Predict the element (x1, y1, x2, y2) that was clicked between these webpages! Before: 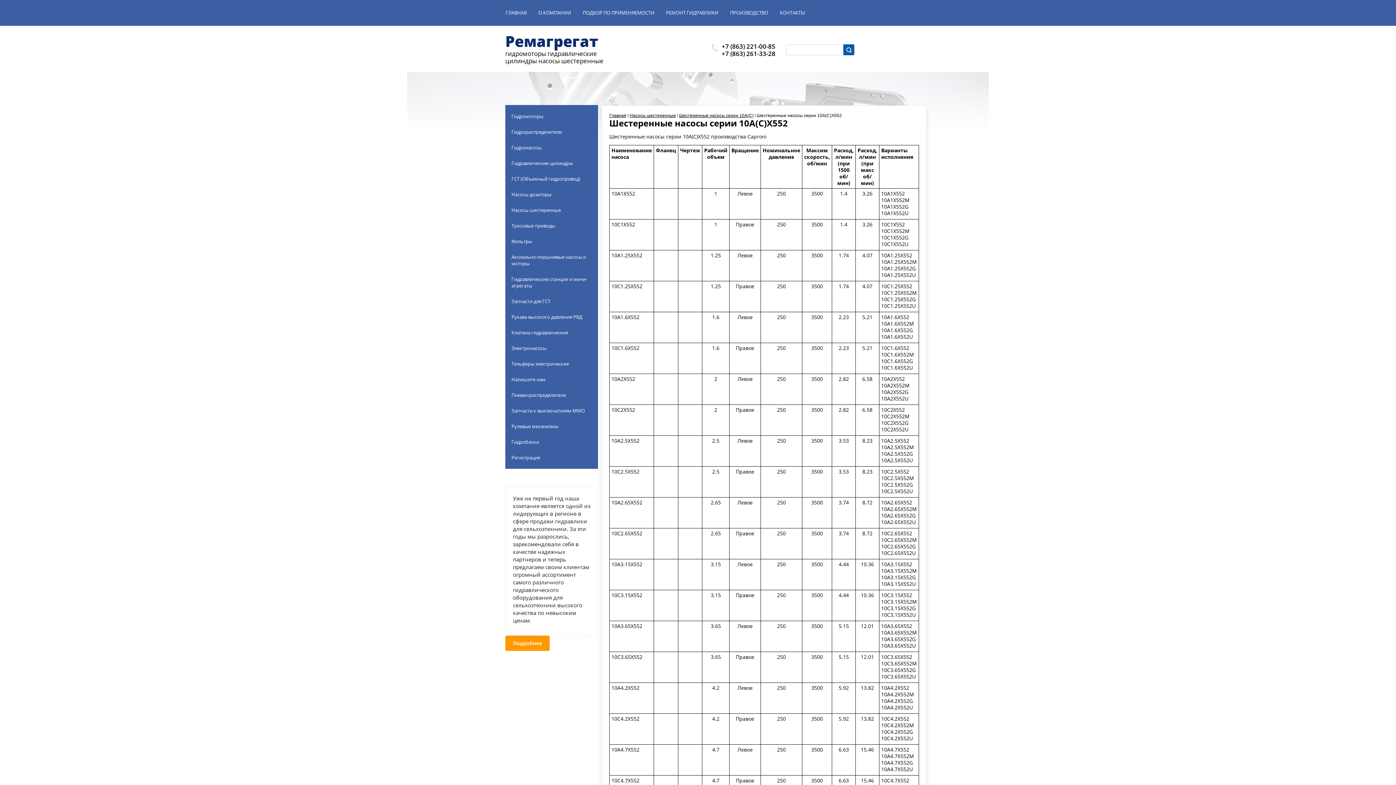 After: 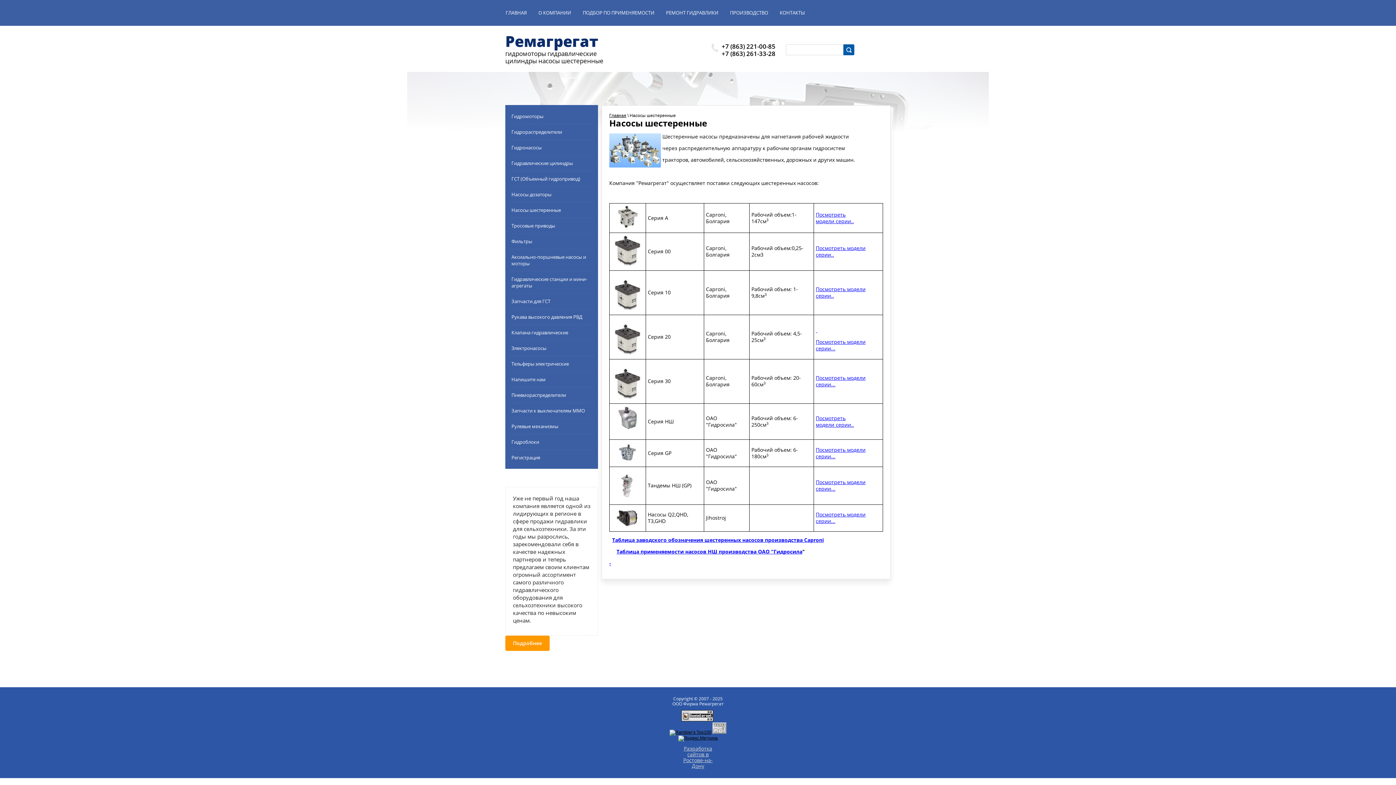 Action: label: Насосы шестеренные bbox: (509, 203, 593, 217)